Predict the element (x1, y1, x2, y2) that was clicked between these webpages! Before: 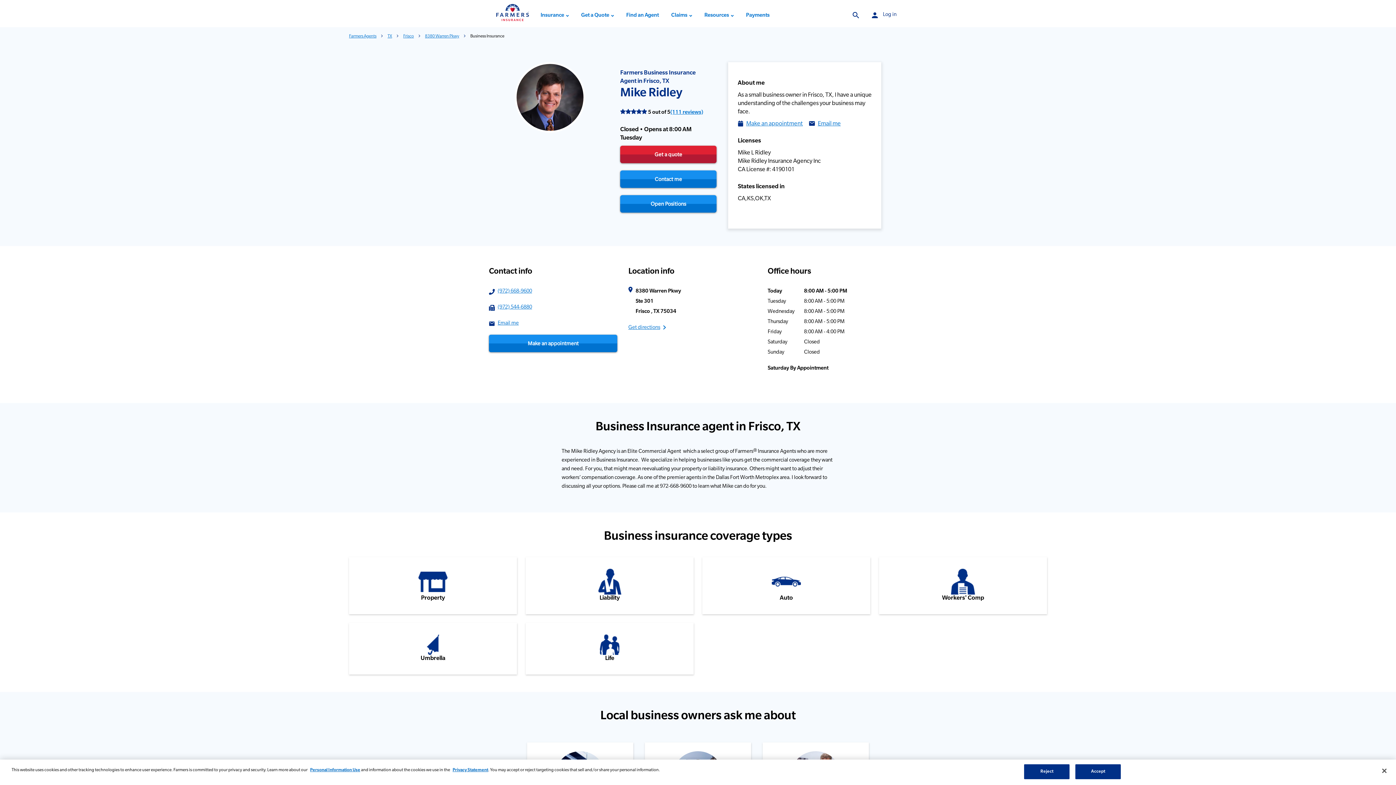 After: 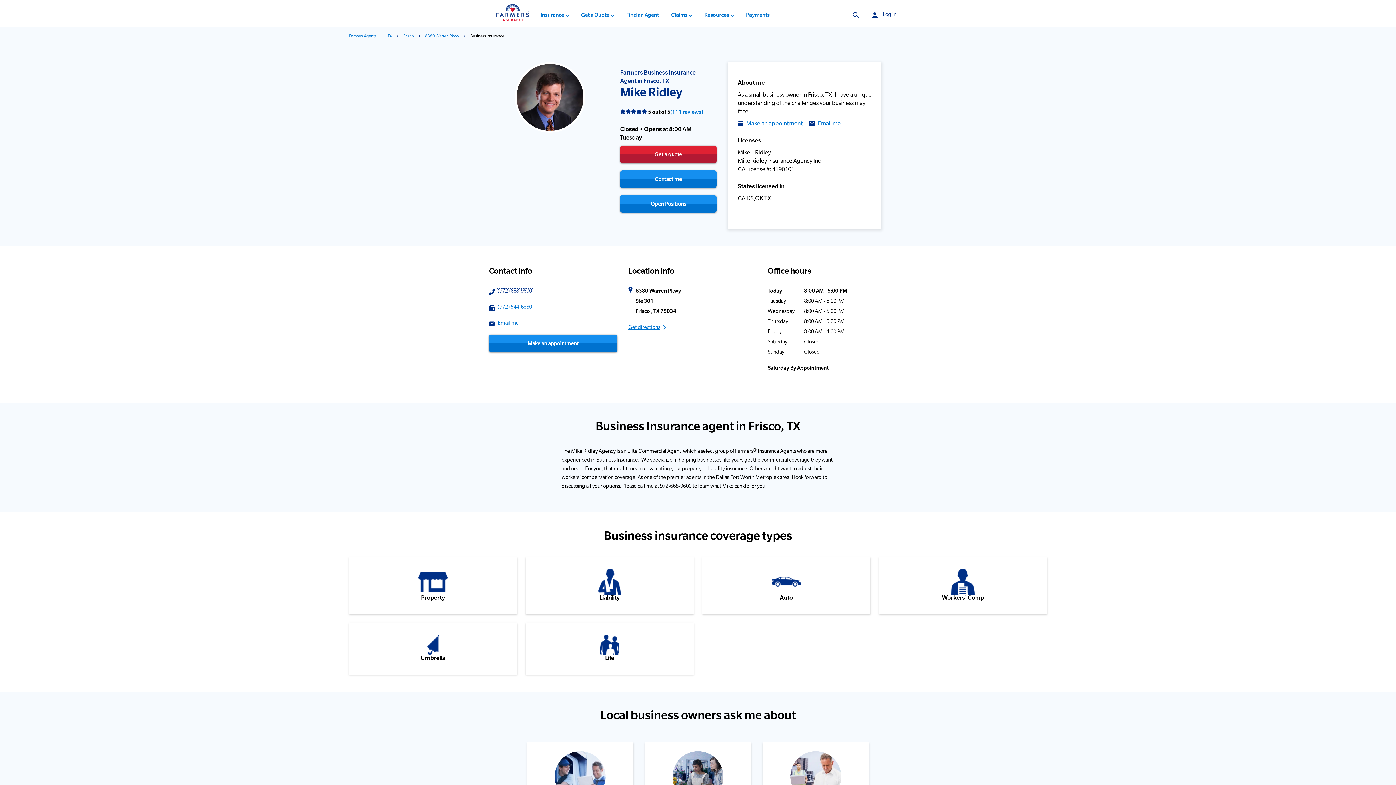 Action: bbox: (497, 289, 532, 294) label: (972) 668-9600